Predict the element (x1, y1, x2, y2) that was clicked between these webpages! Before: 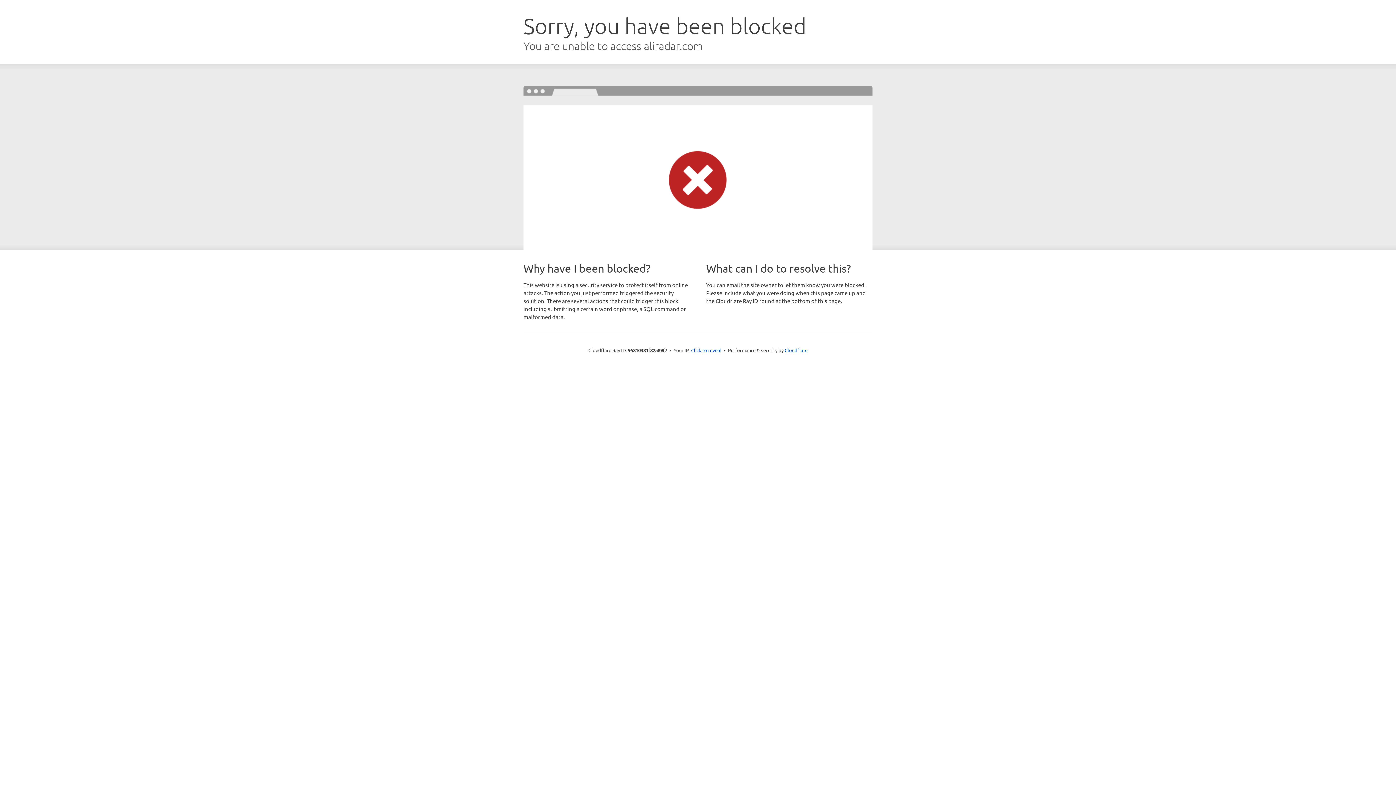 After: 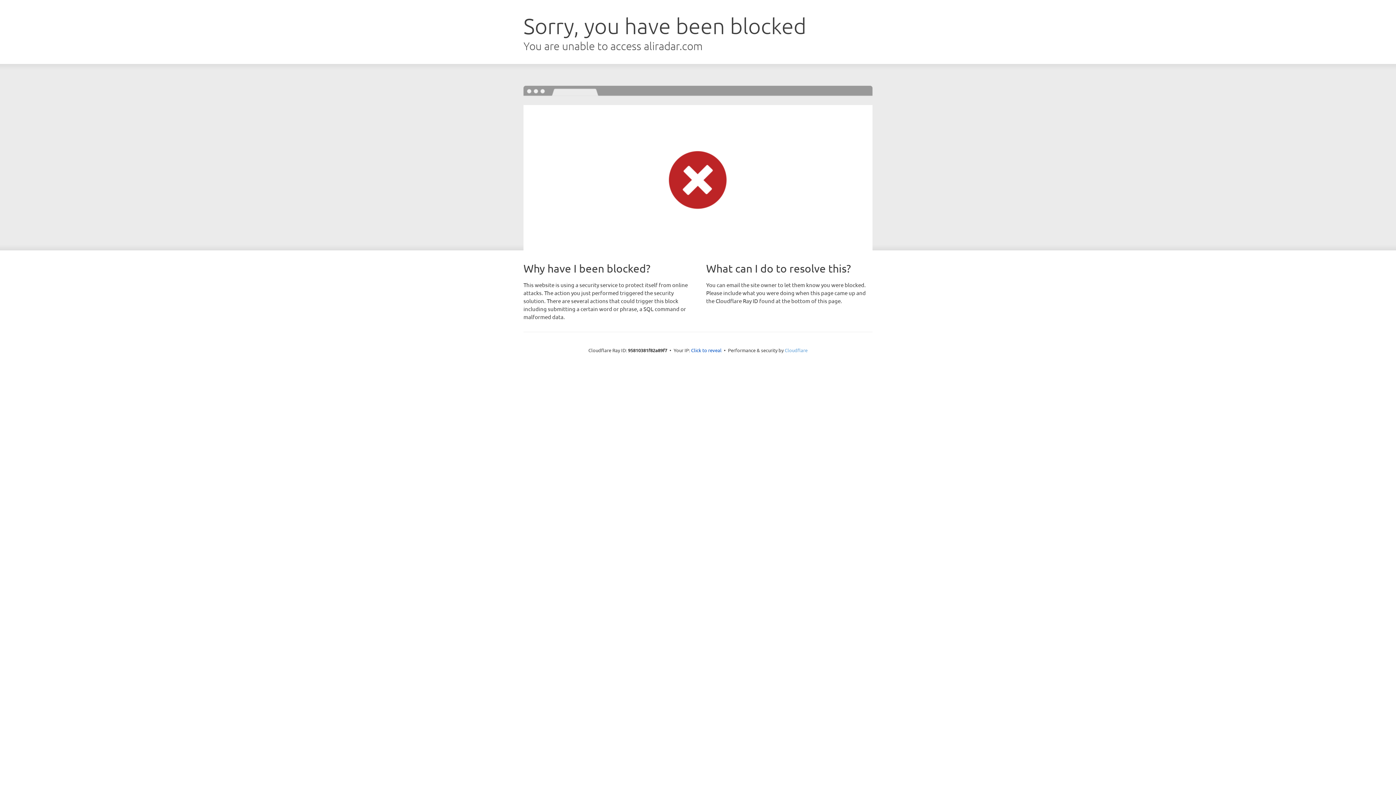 Action: bbox: (784, 347, 807, 353) label: Cloudflare